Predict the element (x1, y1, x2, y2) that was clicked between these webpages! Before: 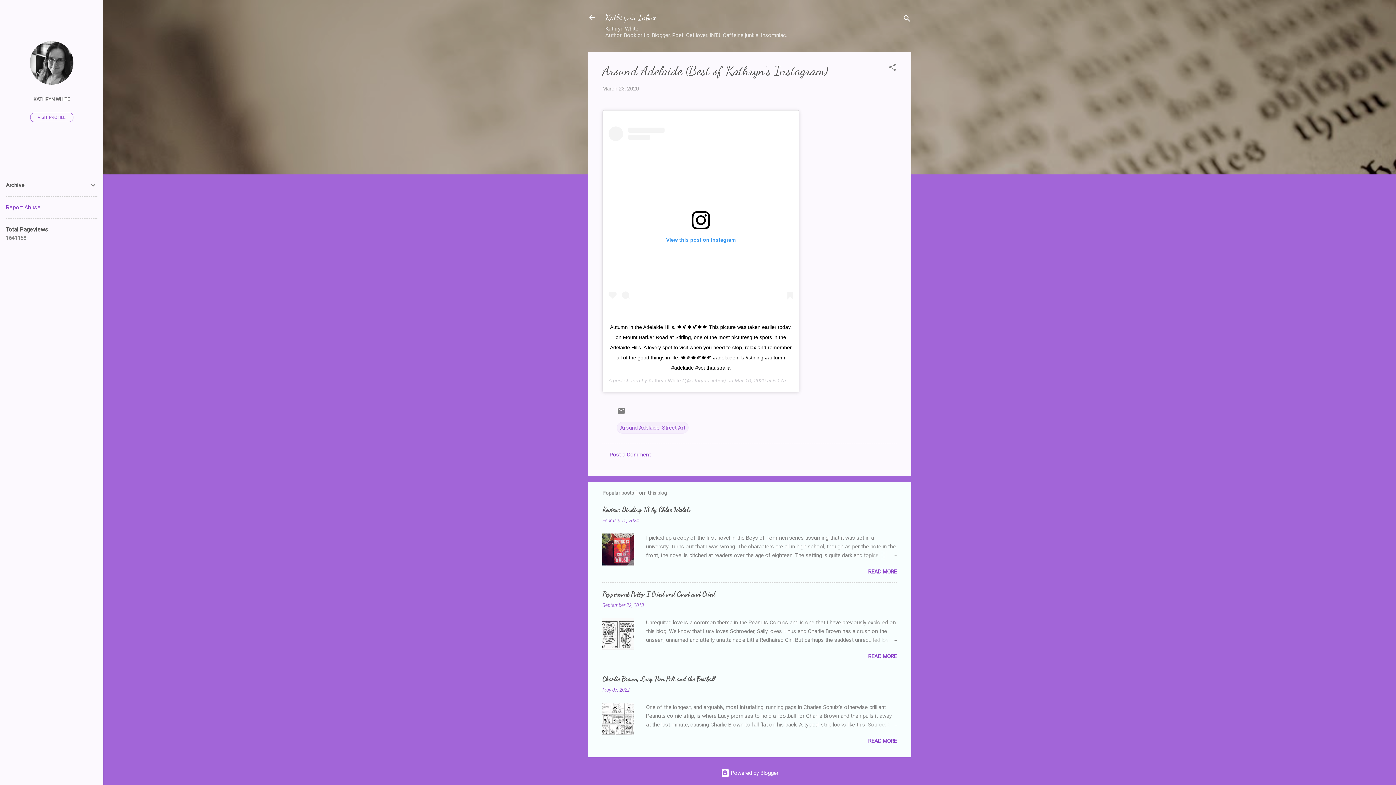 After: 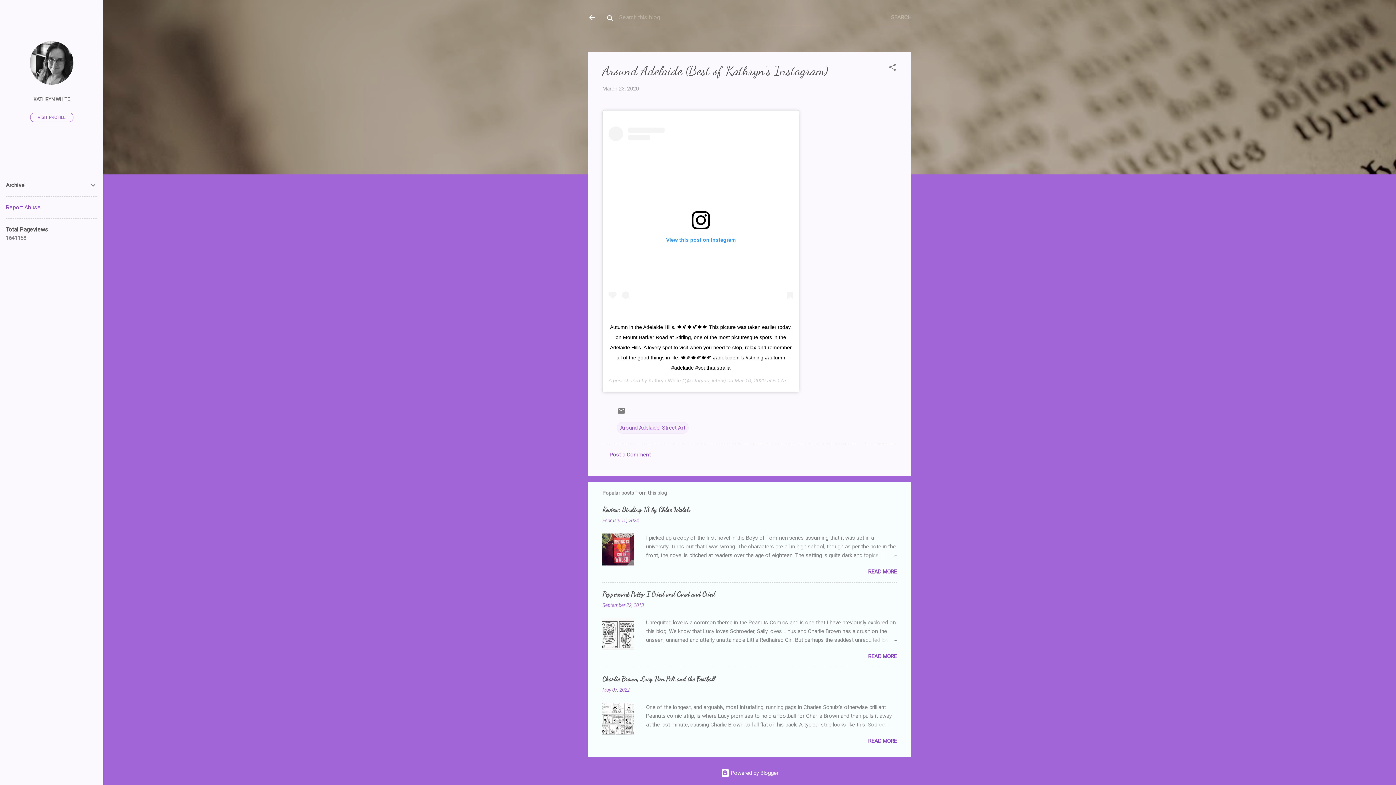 Action: bbox: (902, 8, 911, 30) label: Search